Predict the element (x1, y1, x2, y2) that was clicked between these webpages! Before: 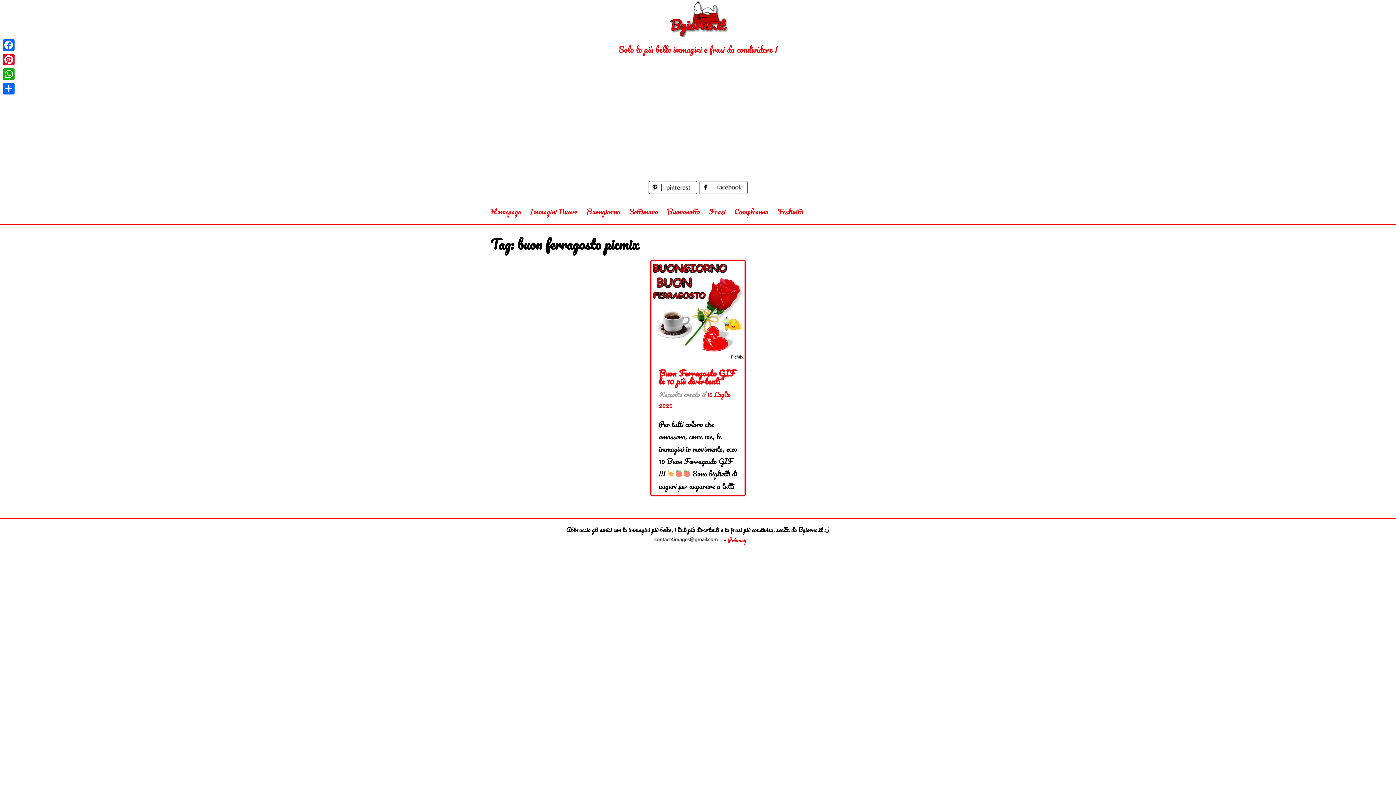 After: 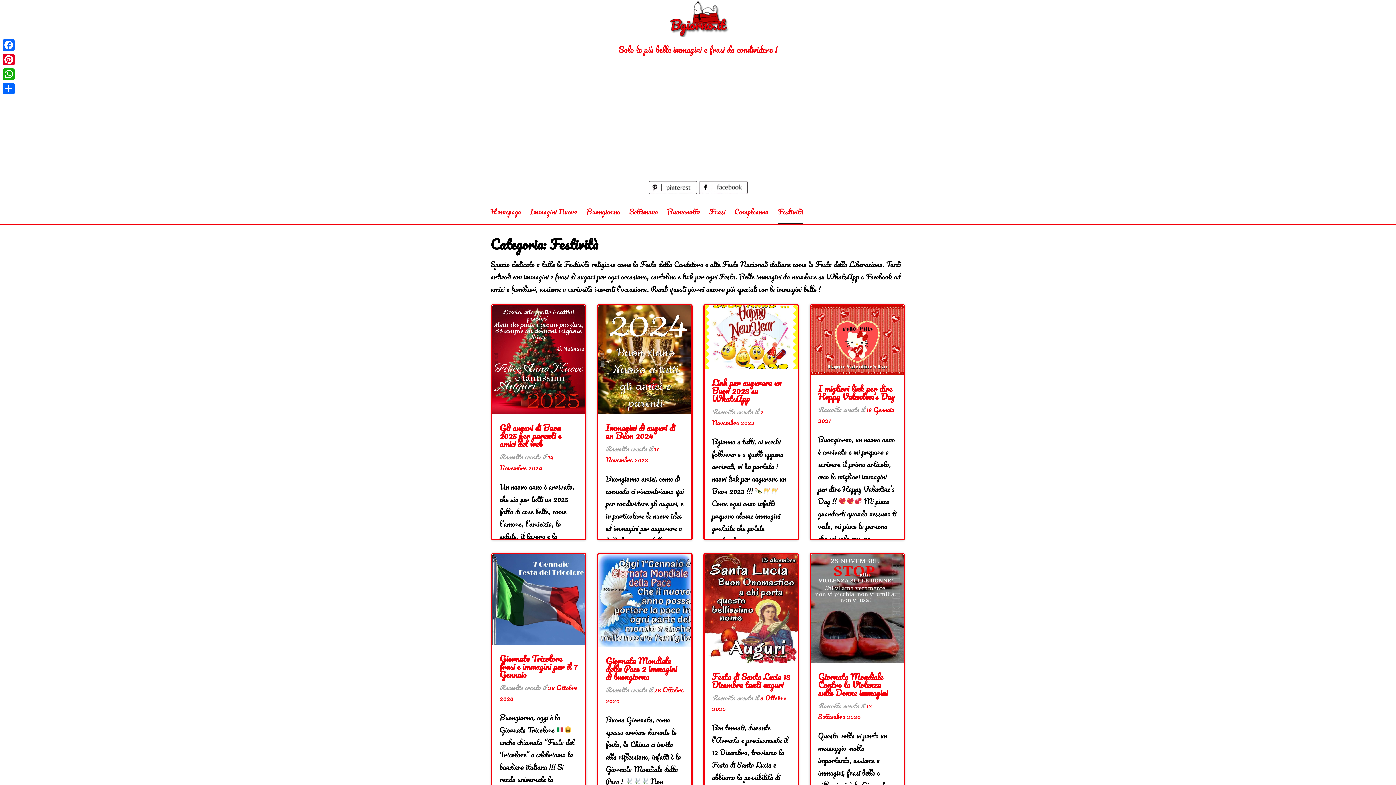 Action: label: Festività bbox: (777, 199, 803, 224)